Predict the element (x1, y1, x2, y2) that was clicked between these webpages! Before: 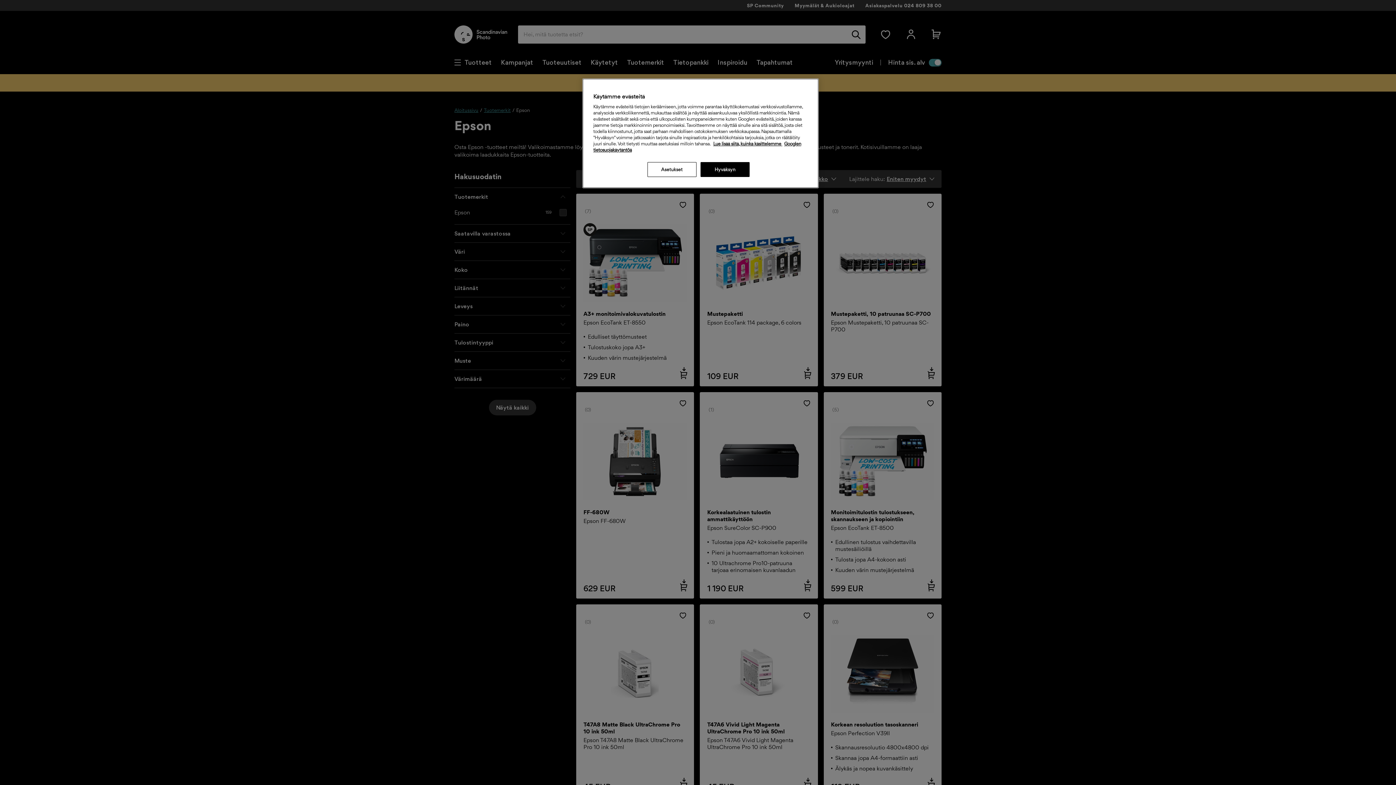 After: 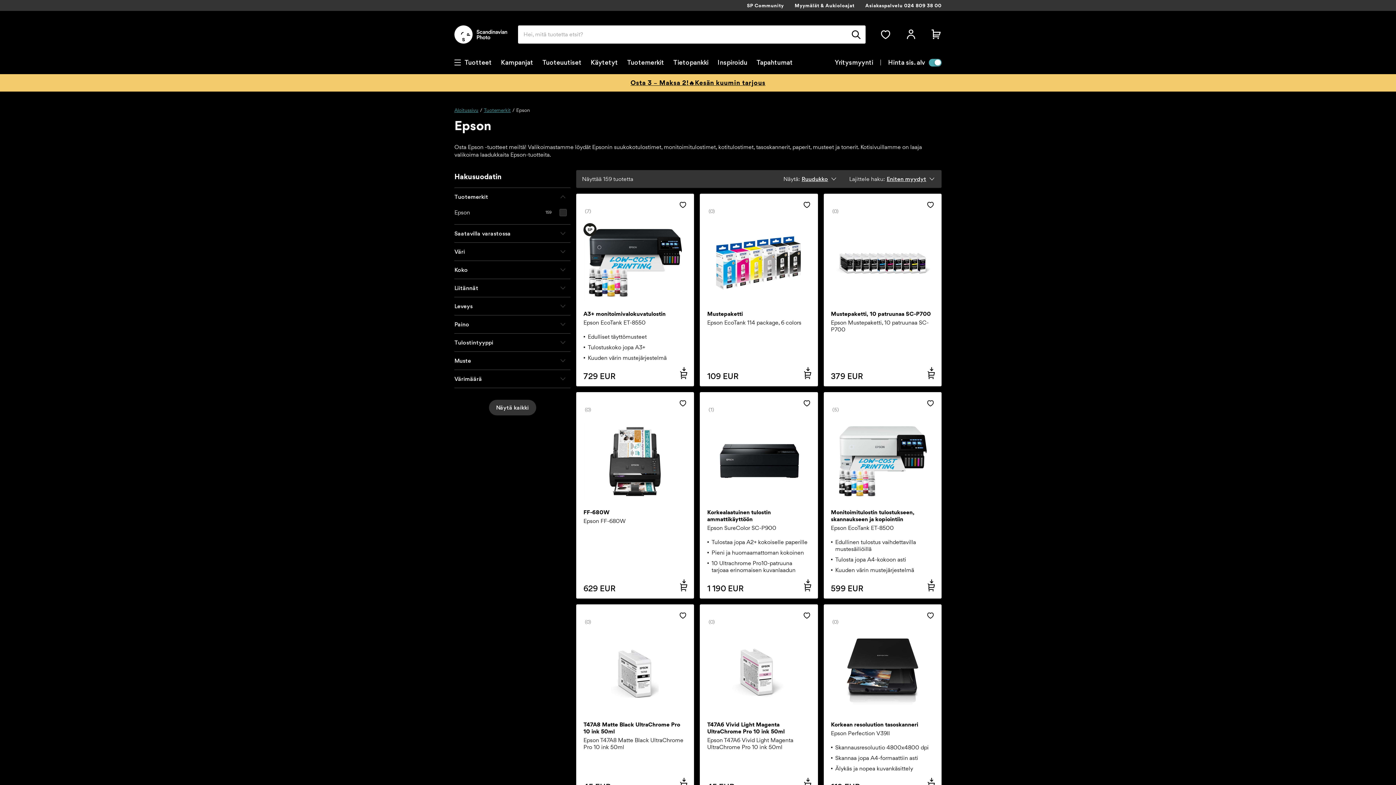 Action: label: Hyväksyn bbox: (700, 162, 749, 177)